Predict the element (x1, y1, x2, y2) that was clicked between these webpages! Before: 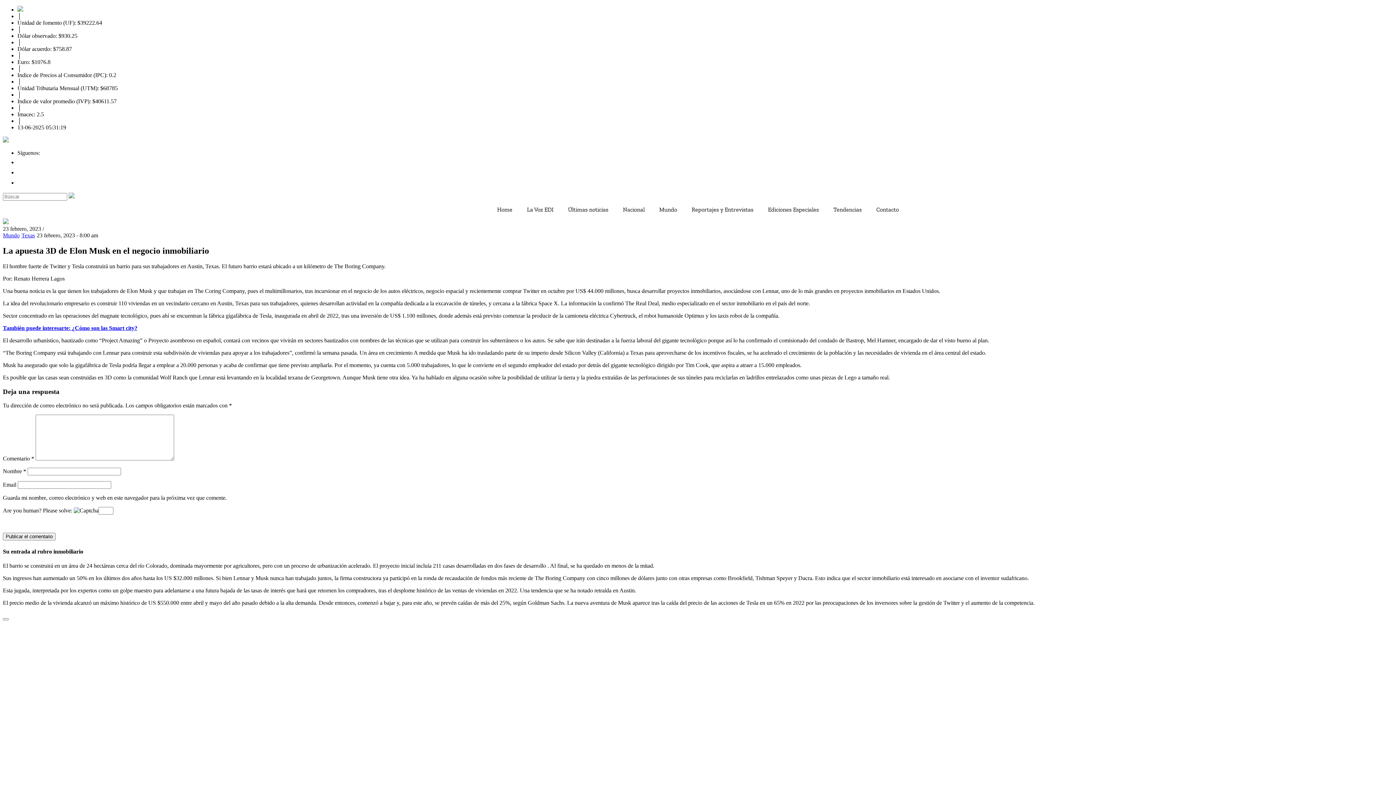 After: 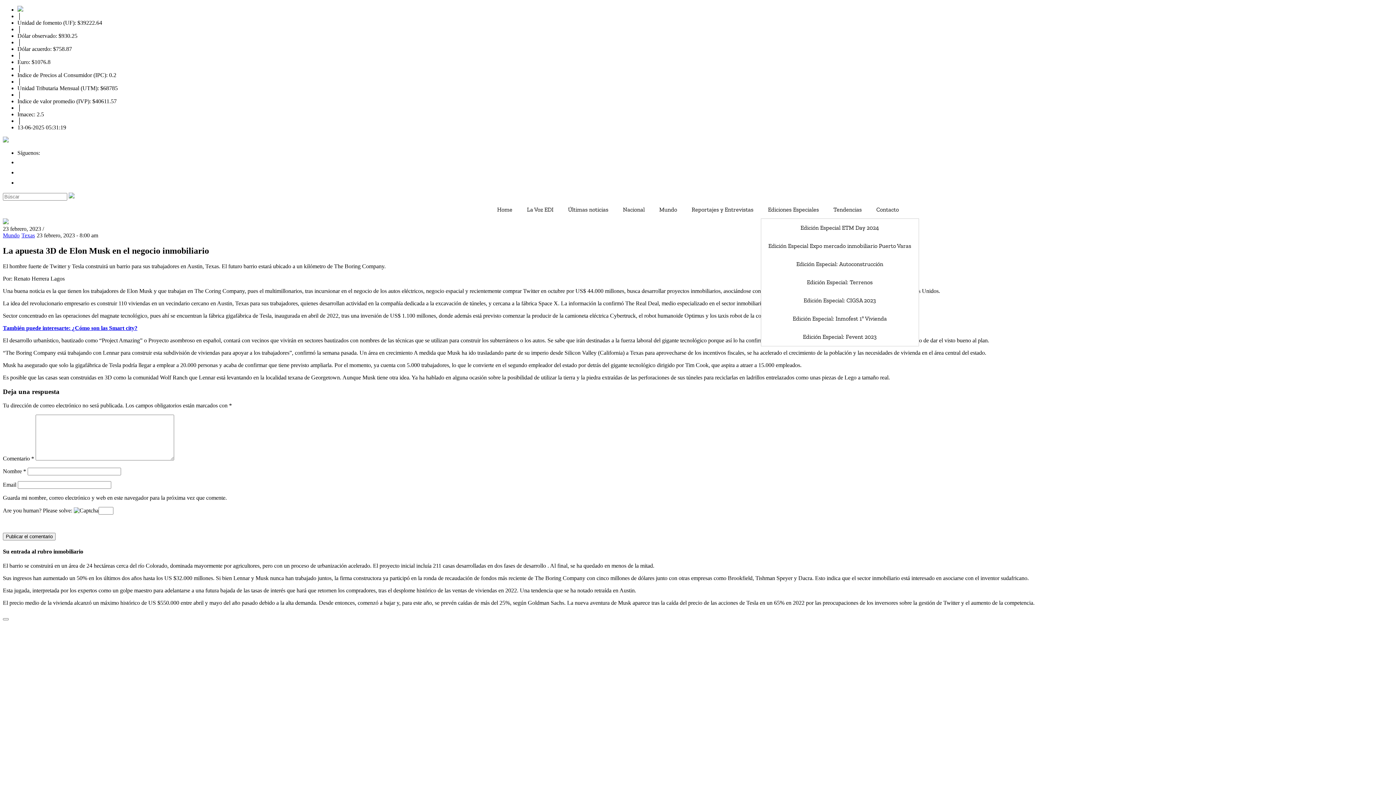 Action: label: Ediciones Especiales bbox: (760, 200, 826, 218)